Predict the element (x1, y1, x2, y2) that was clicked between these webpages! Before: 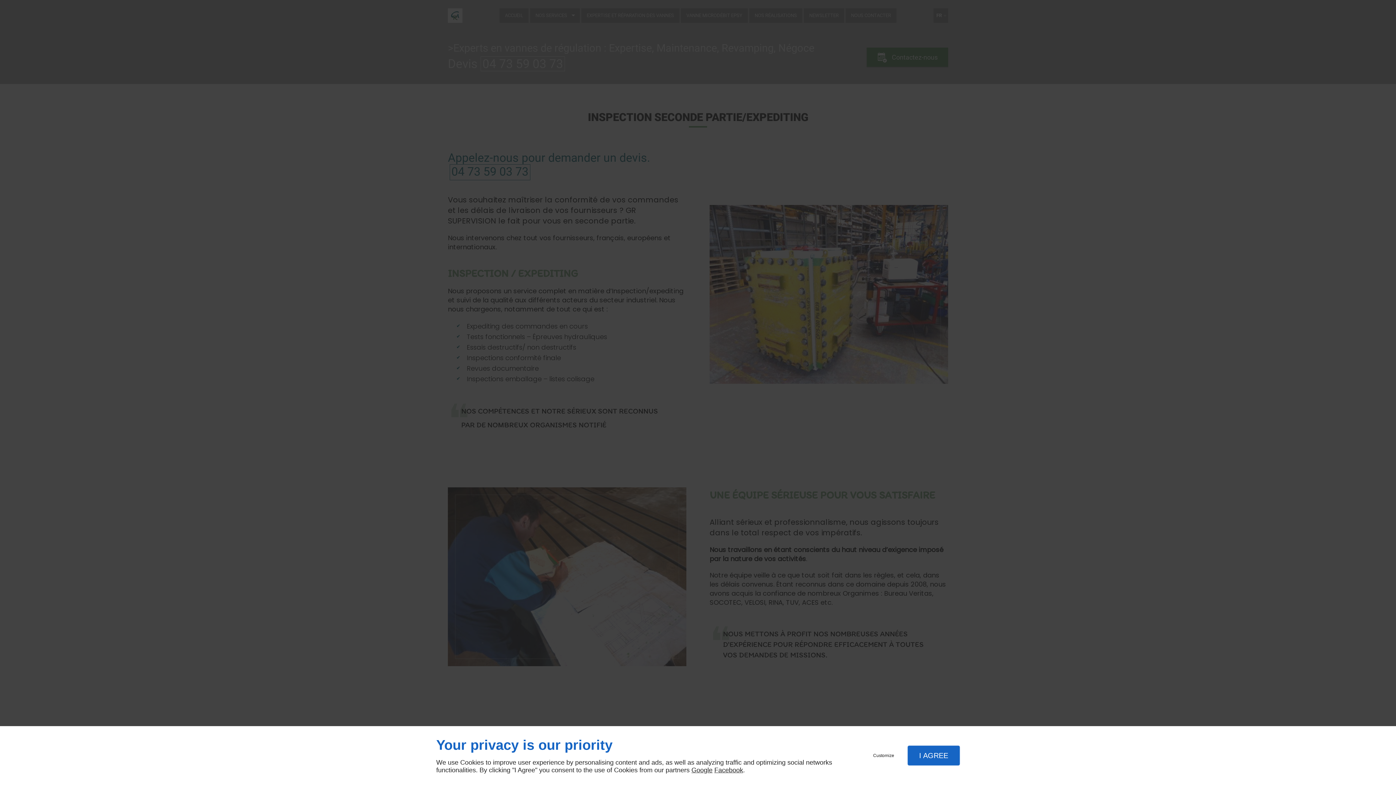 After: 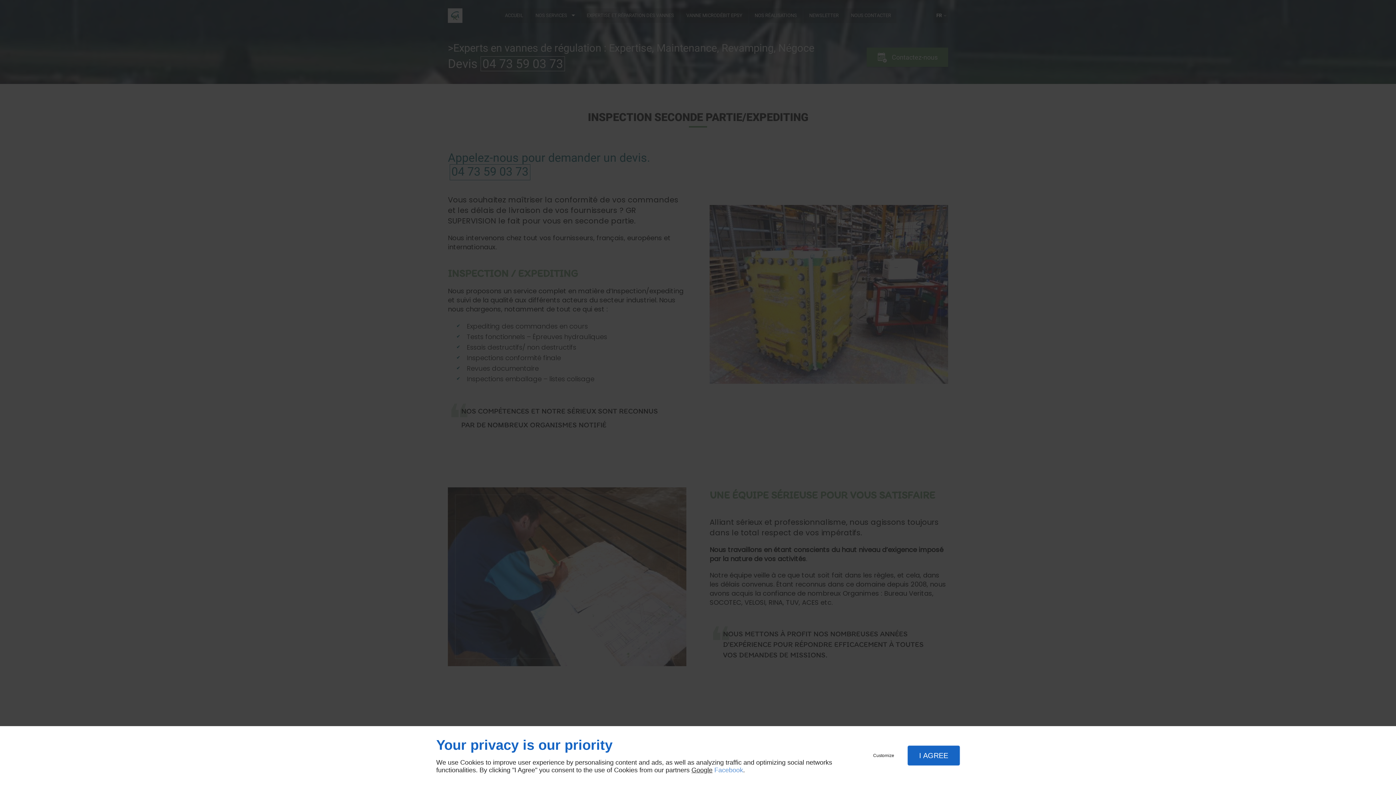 Action: bbox: (714, 766, 743, 774) label: Facebook